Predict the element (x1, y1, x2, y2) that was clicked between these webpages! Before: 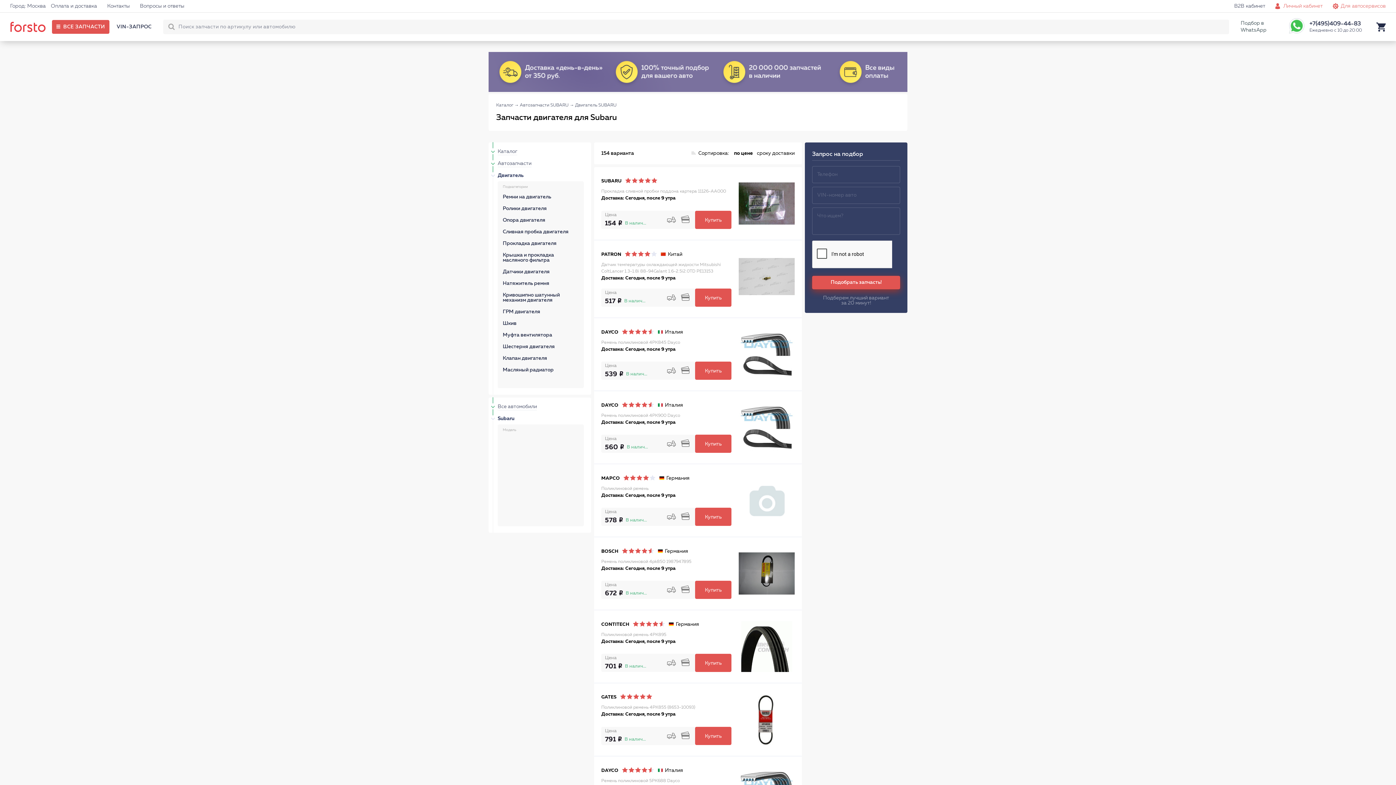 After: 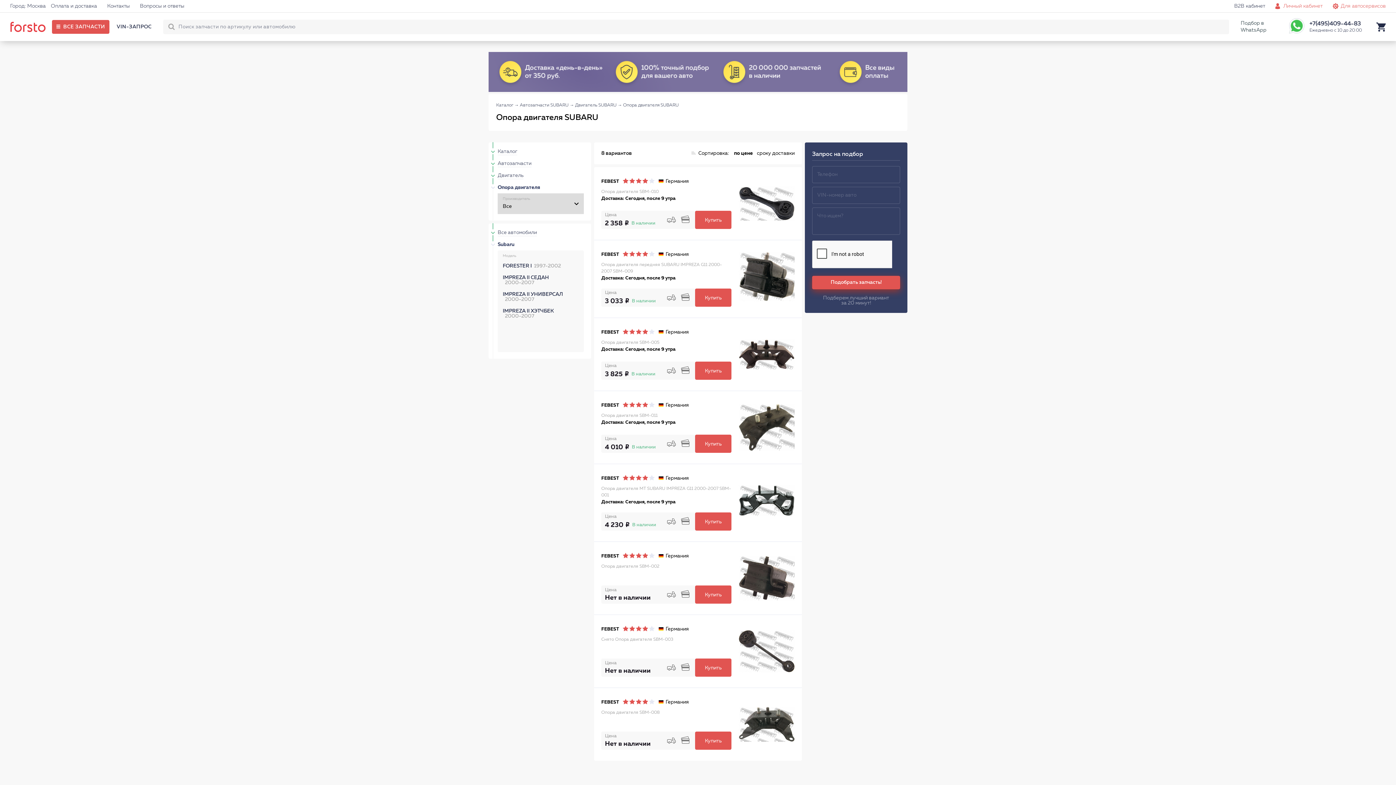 Action: bbox: (502, 214, 578, 226) label: Опора двигателя